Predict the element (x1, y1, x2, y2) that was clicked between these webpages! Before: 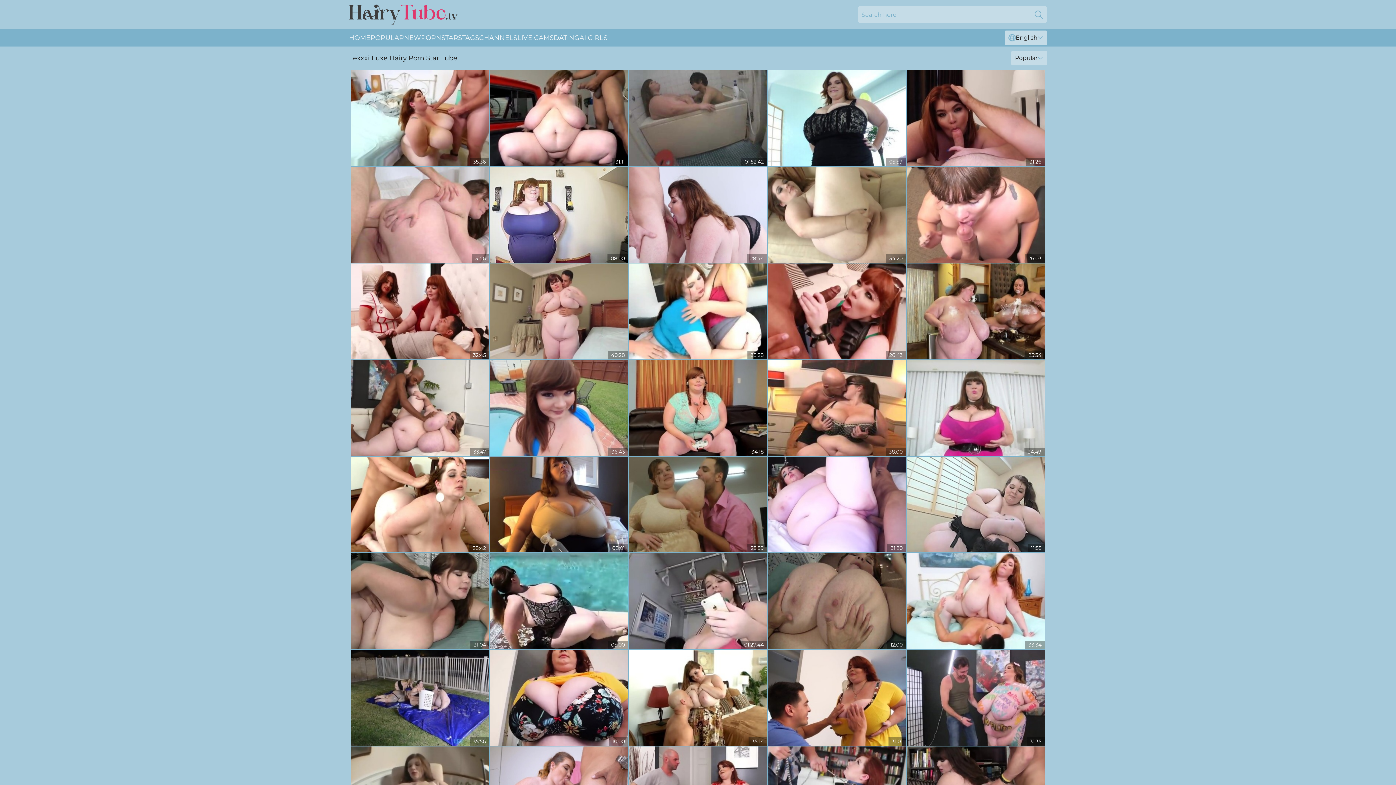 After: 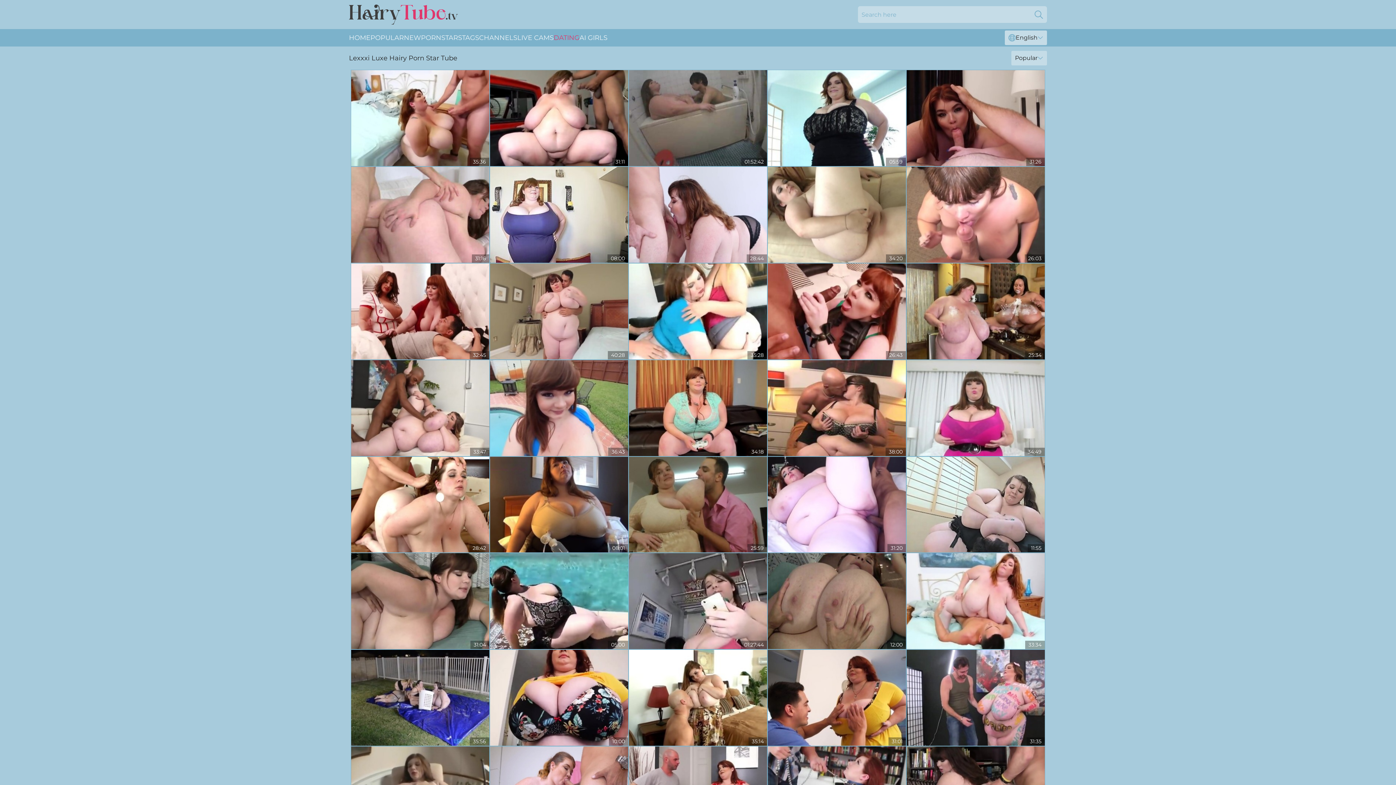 Action: bbox: (553, 29, 579, 46) label: DATING